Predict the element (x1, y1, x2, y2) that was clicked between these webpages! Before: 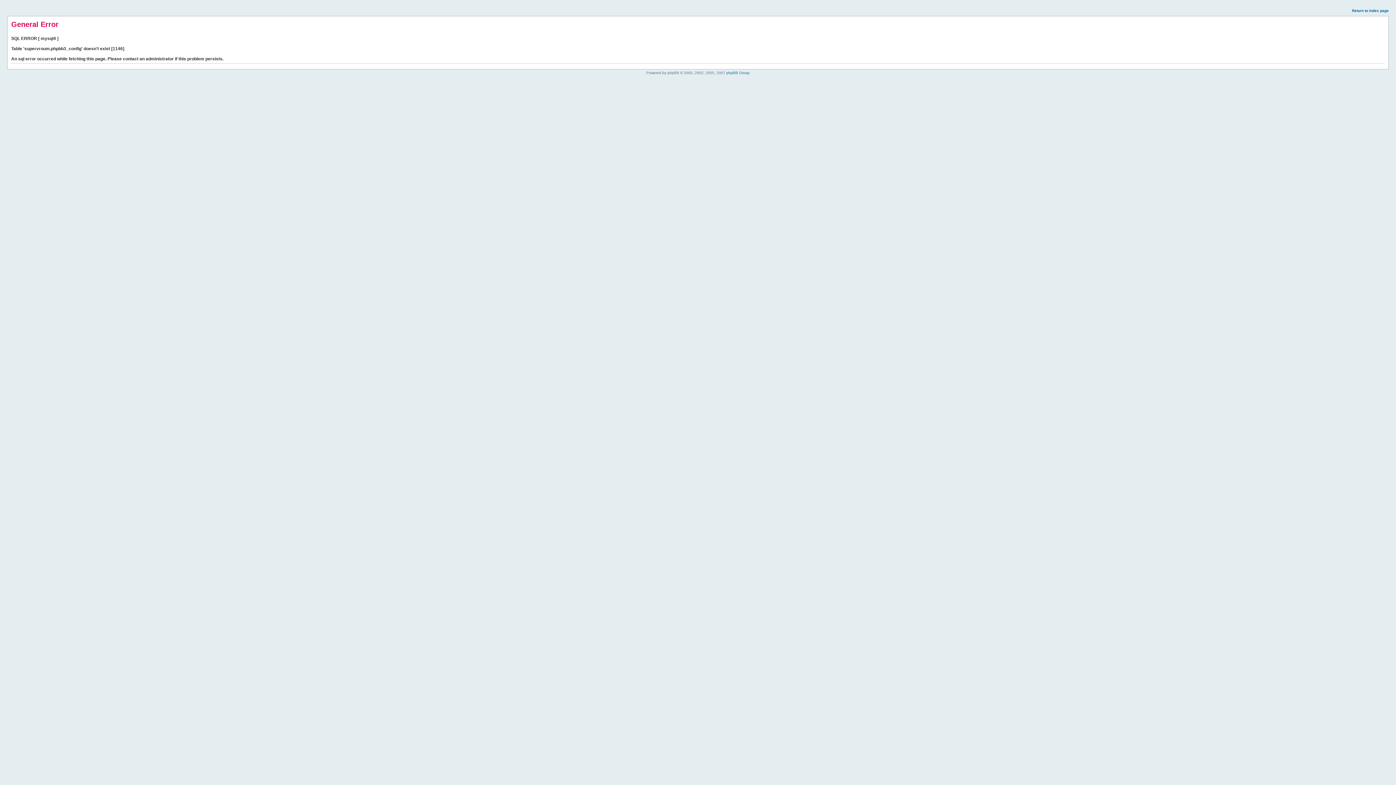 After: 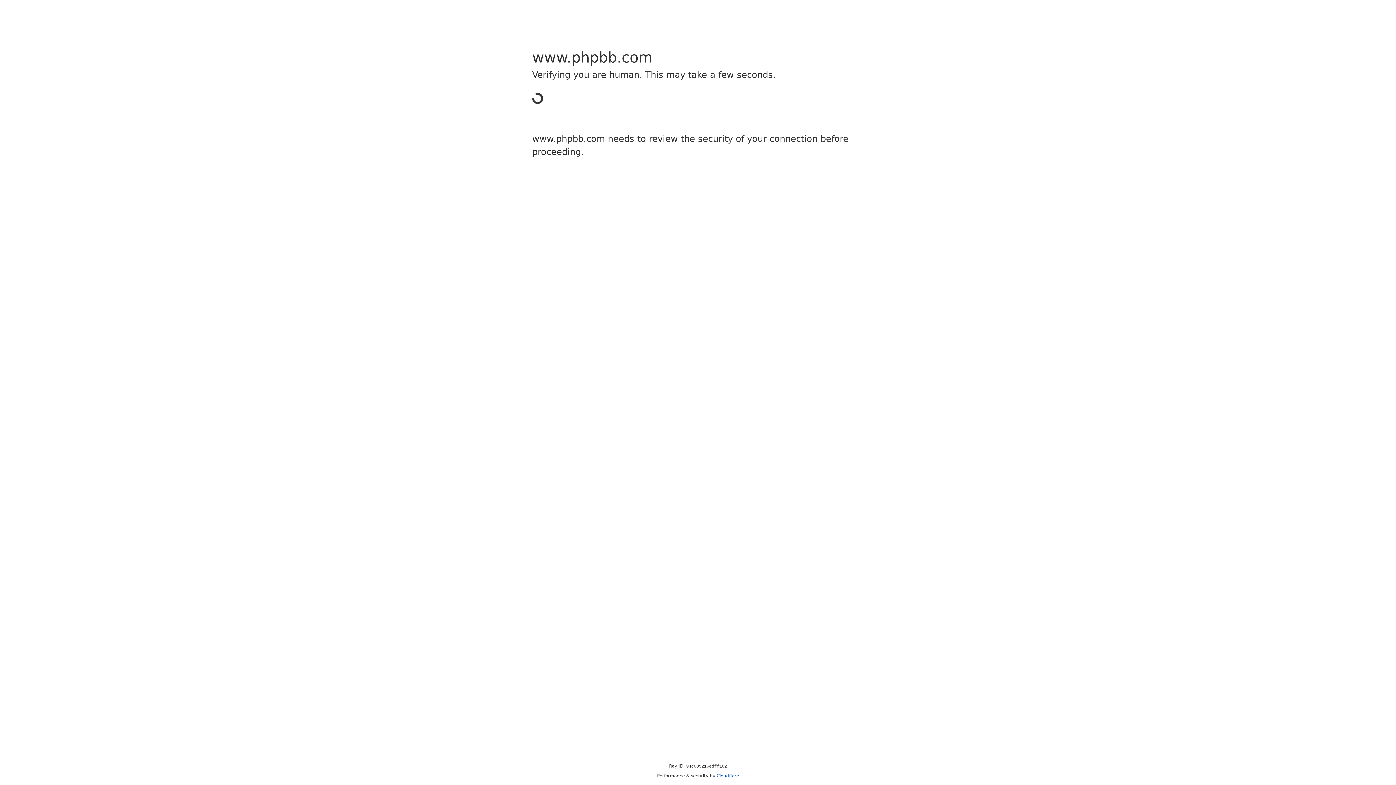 Action: bbox: (726, 70, 749, 74) label: phpBB Group